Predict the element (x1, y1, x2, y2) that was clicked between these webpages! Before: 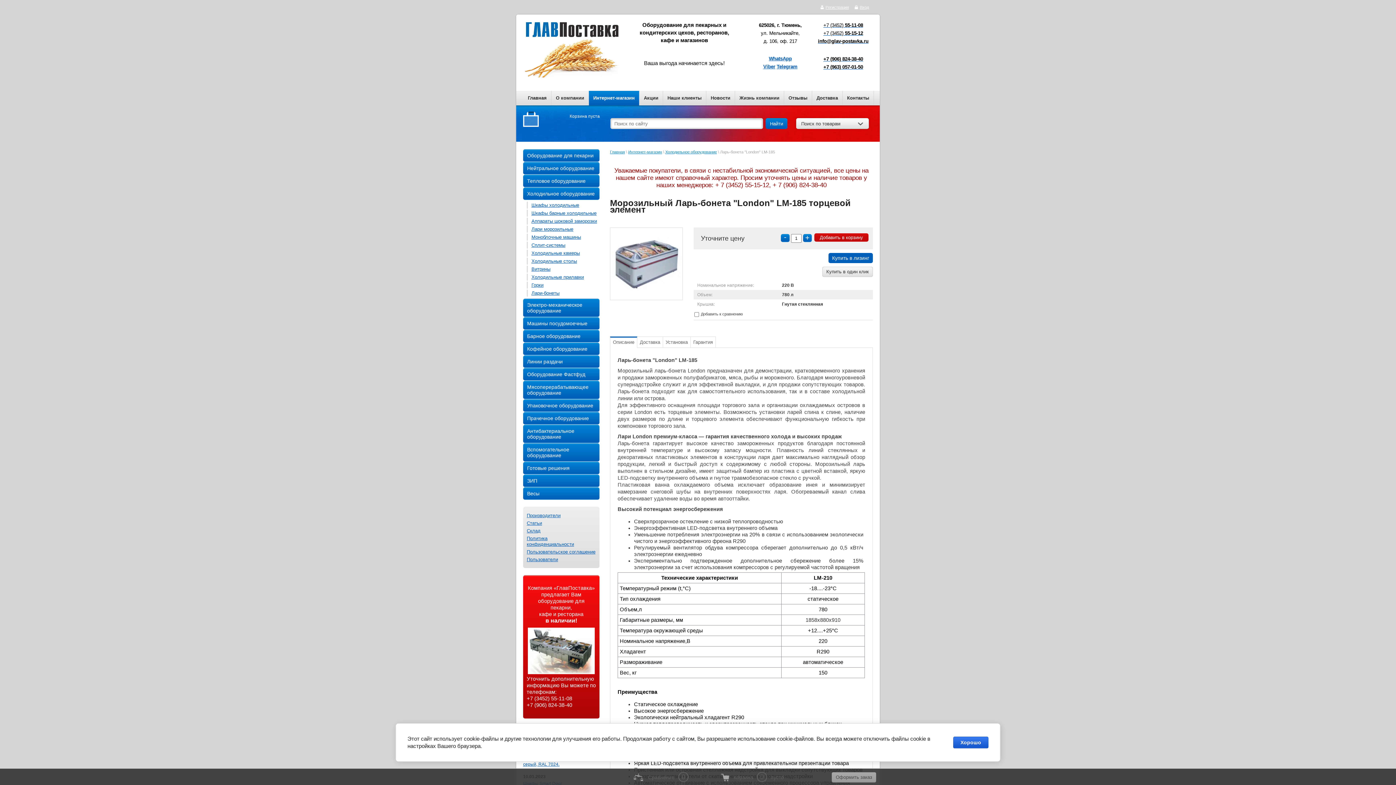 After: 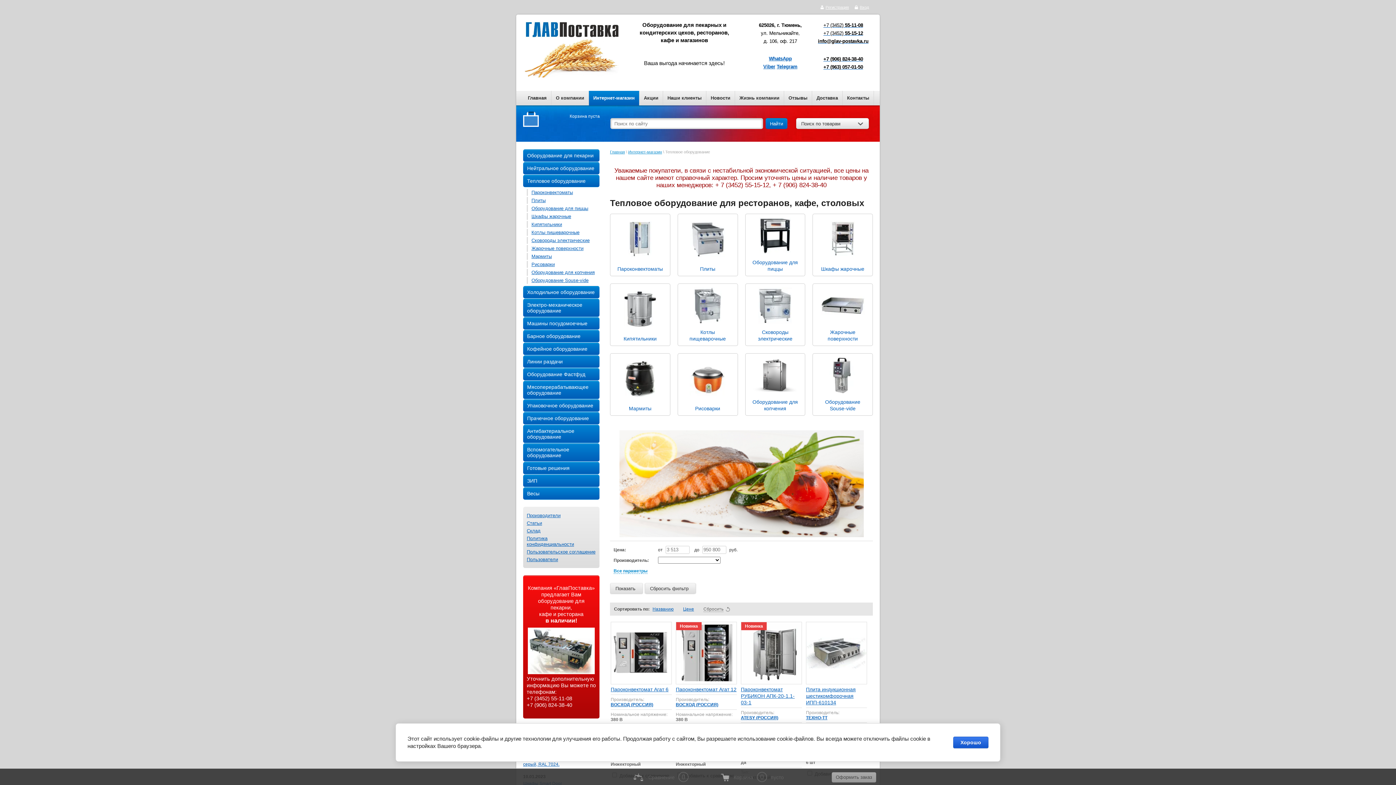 Action: label: Тепловое оборудование bbox: (523, 174, 599, 187)